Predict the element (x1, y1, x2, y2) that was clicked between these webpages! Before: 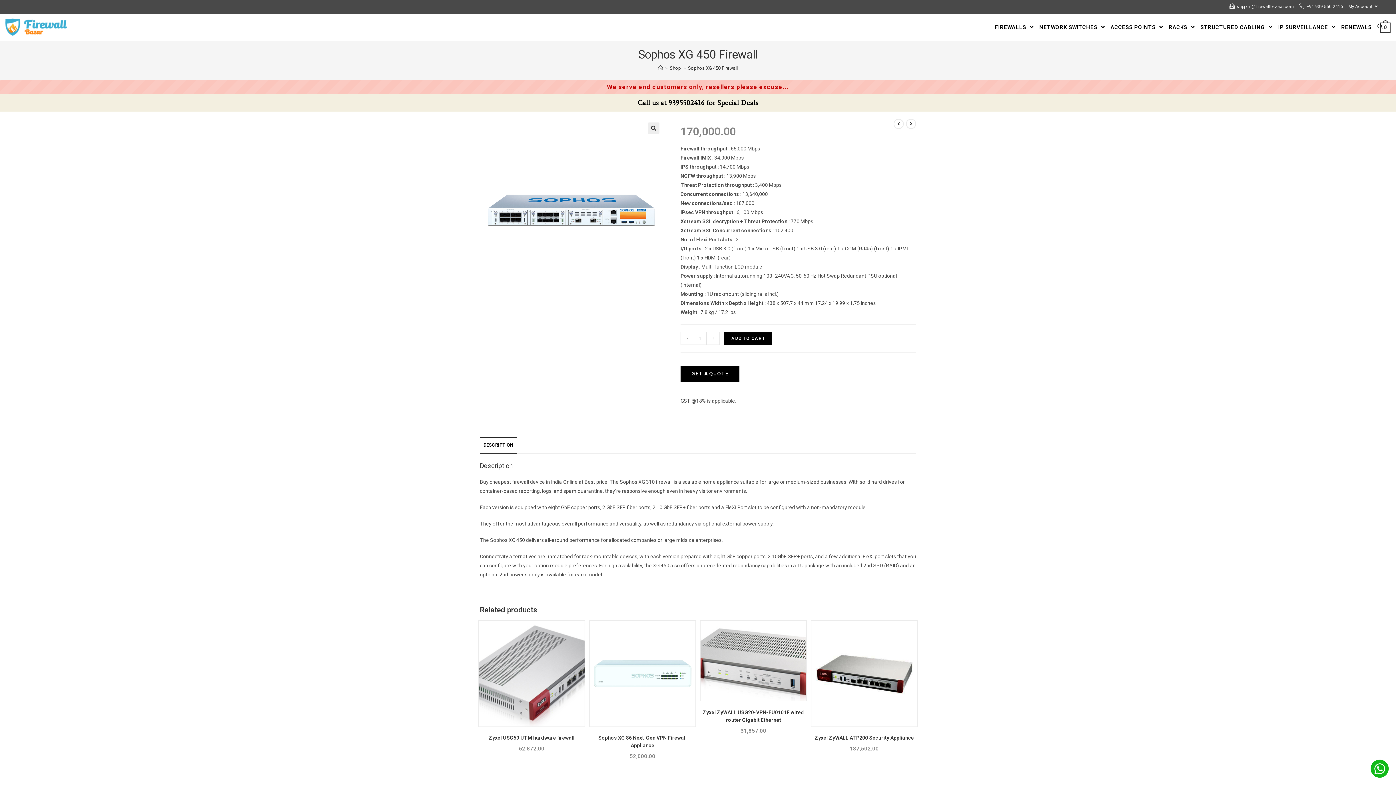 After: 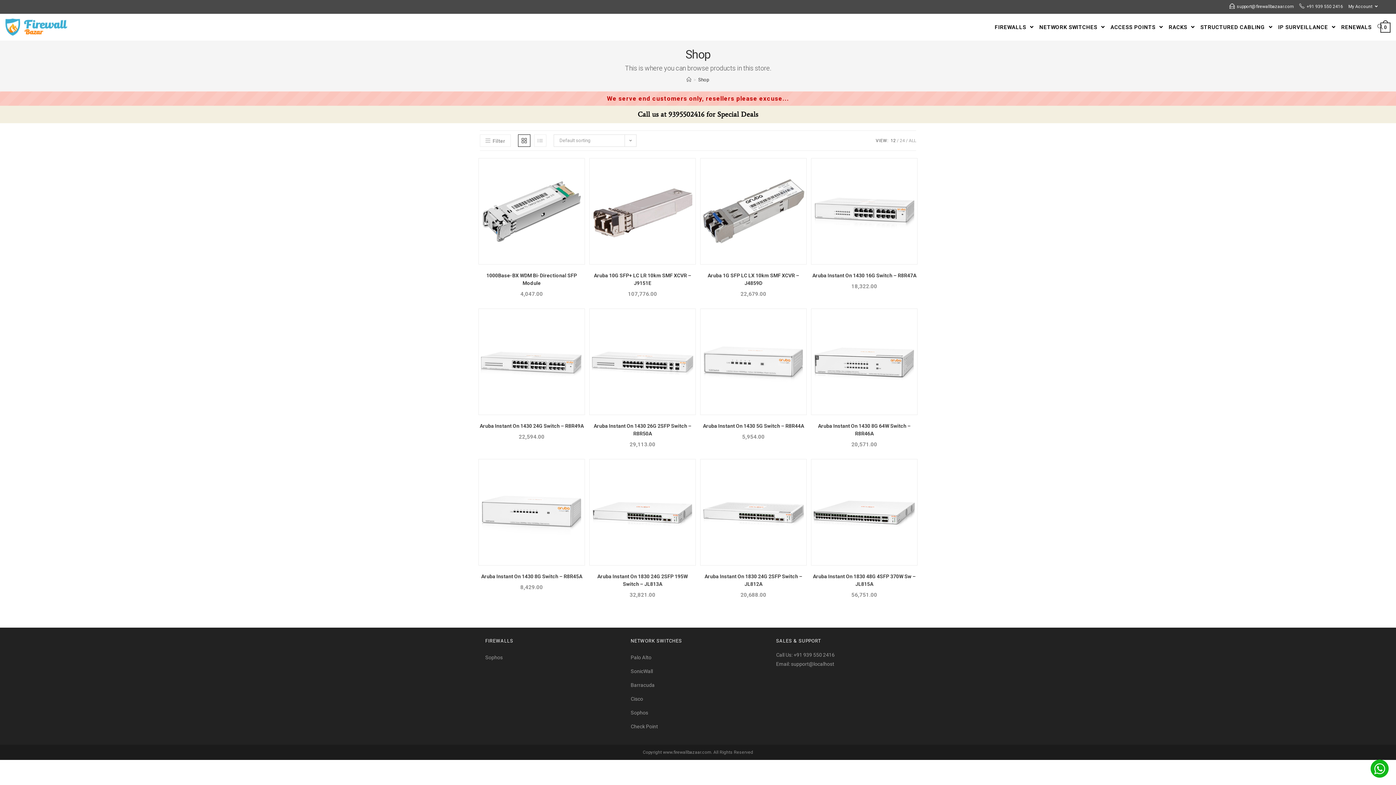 Action: bbox: (670, 65, 681, 70) label: Shop